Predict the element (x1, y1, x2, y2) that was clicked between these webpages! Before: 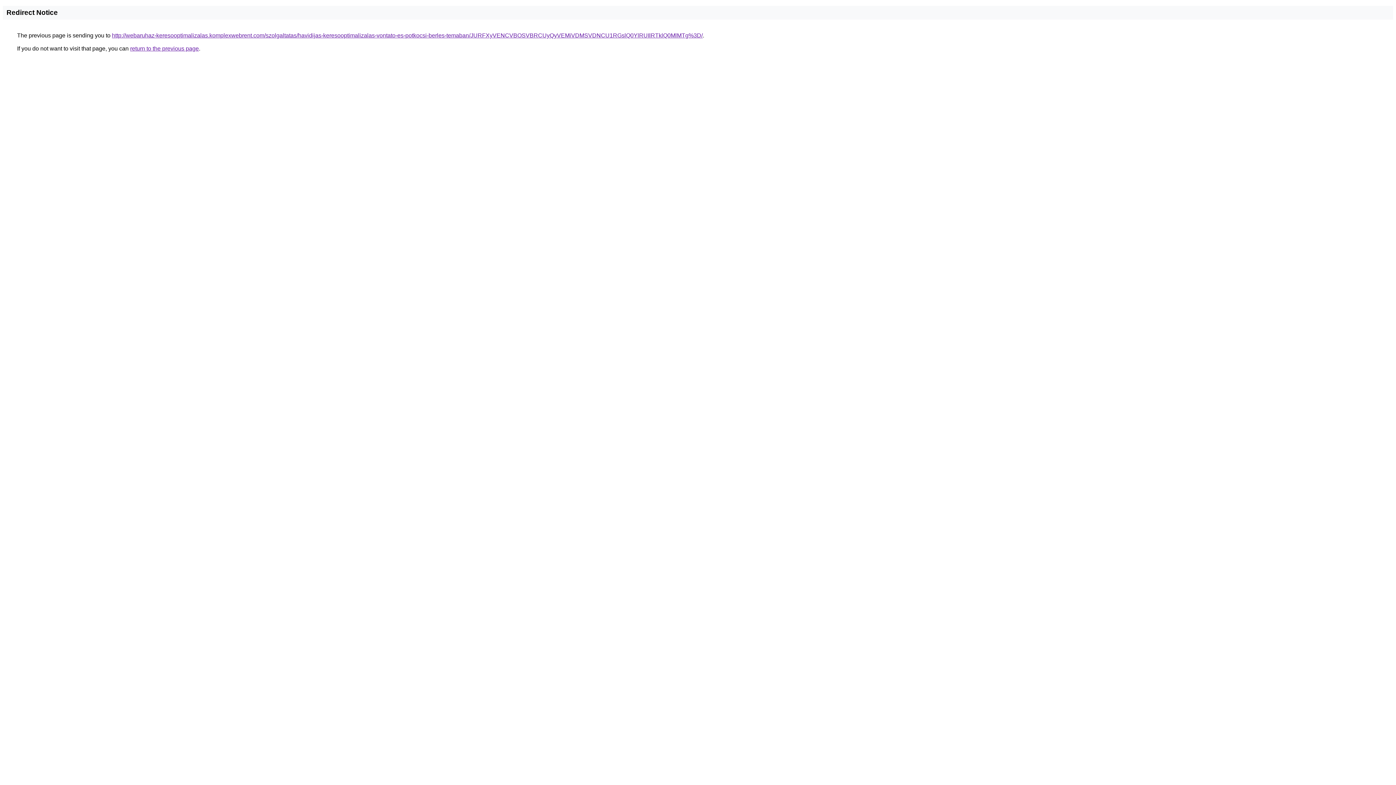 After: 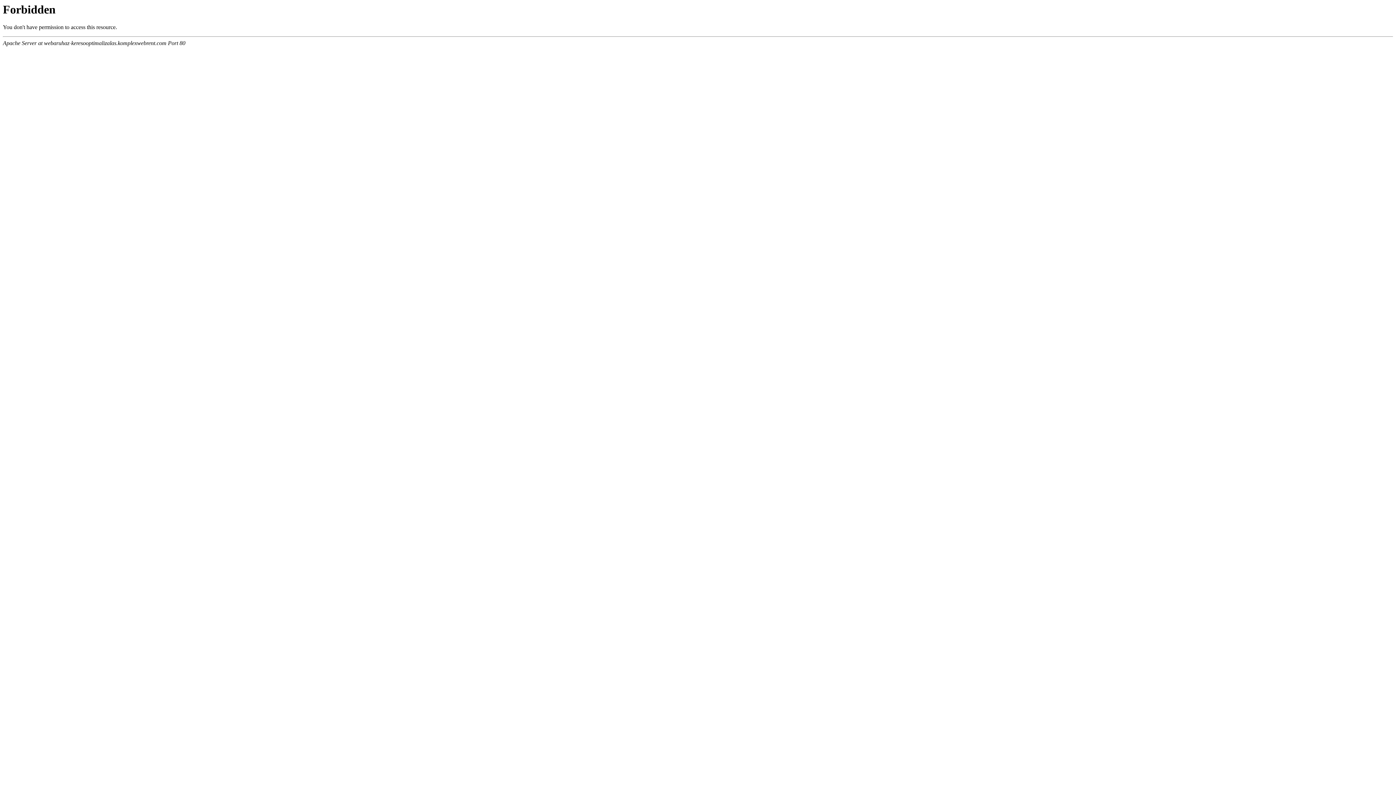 Action: label: http://webaruhaz-keresooptimalizalas.komplexwebrent.com/szolgaltatas/havidijas-keresooptimalizalas-vontato-es-potkocsi-berles-temaban/JURFXyVENCVBOSVBRCUyQyVEMiVDMSVDNCU1RGslQ0YlRUIlRTklQ0MlMTg%3D/ bbox: (112, 32, 702, 38)